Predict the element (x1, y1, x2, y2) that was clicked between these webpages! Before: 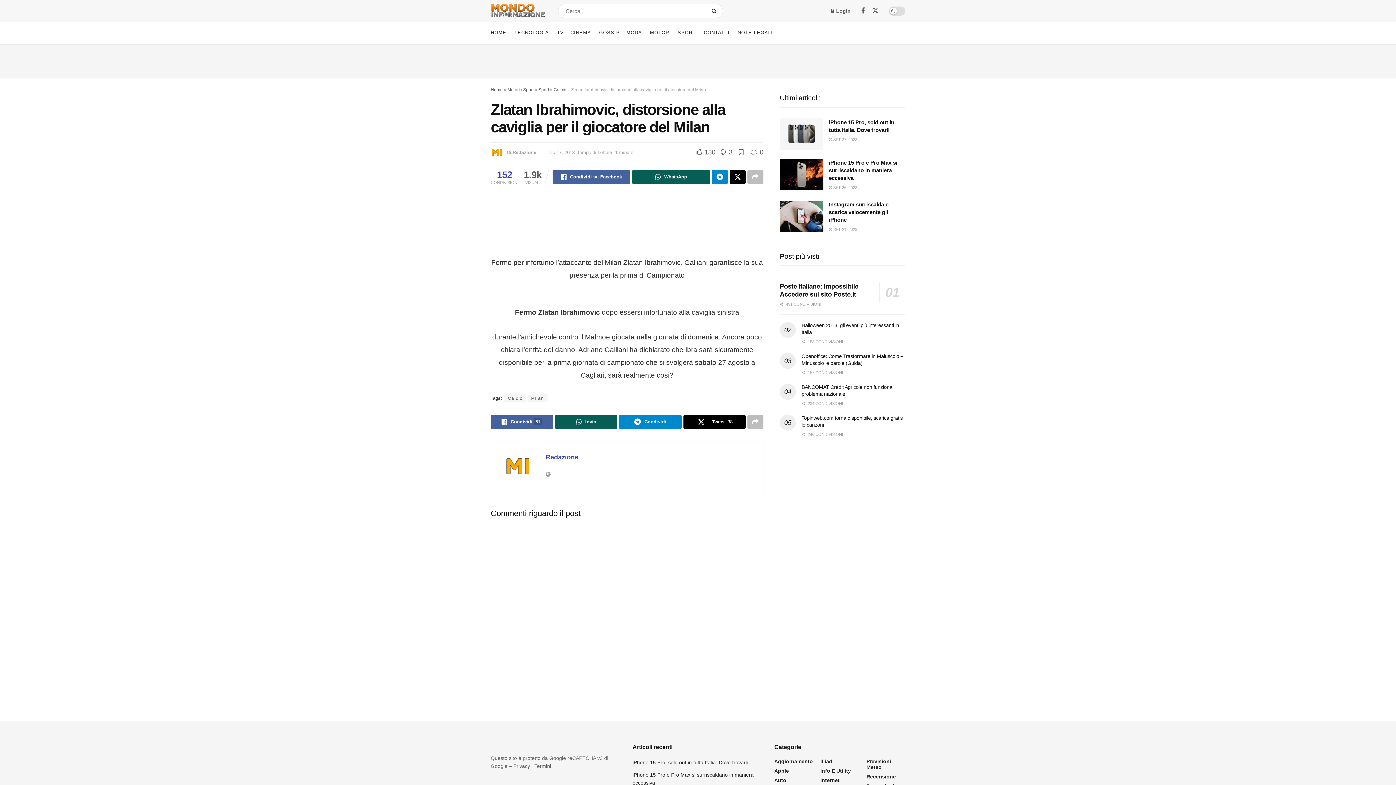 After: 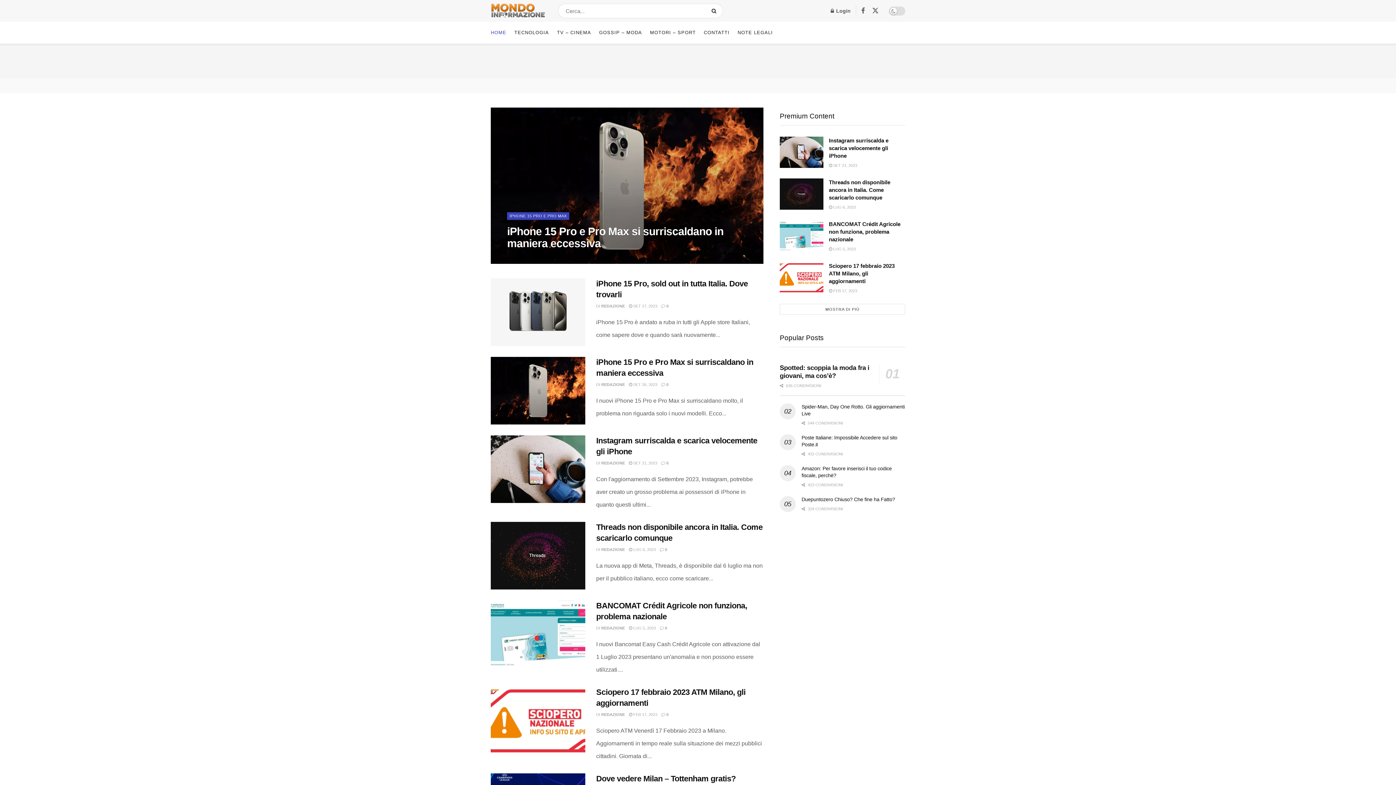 Action: bbox: (490, 1, 545, 20)